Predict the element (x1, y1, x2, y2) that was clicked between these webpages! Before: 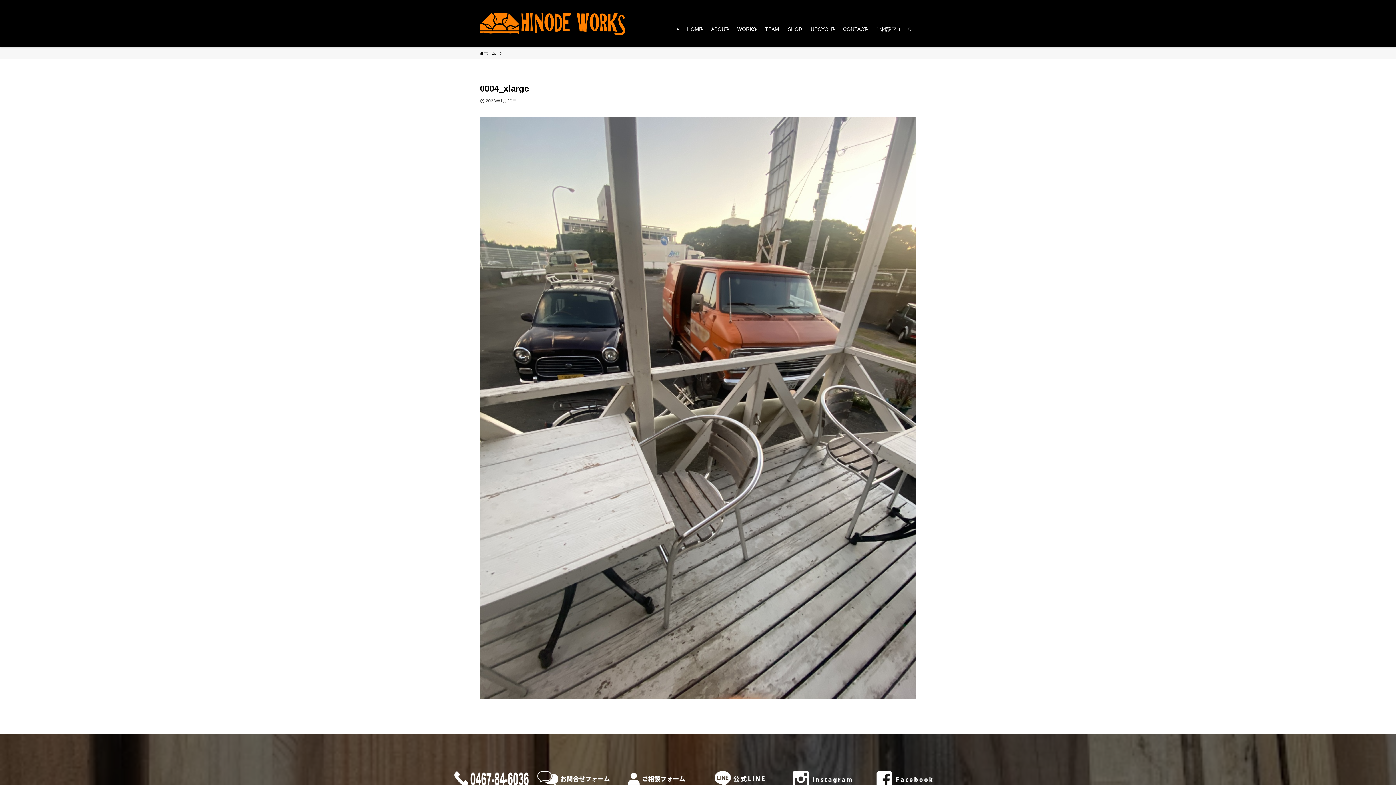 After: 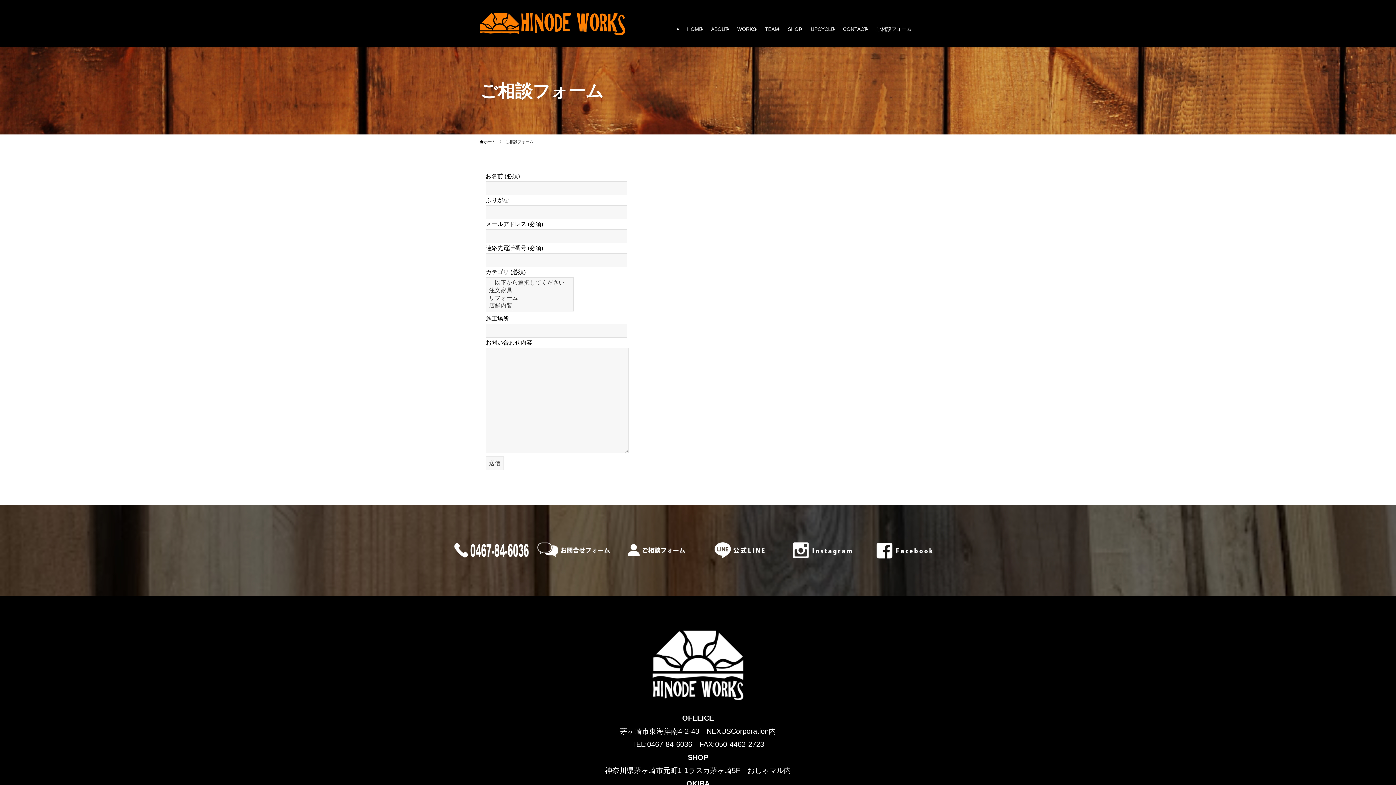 Action: bbox: (615, 769, 698, 789)